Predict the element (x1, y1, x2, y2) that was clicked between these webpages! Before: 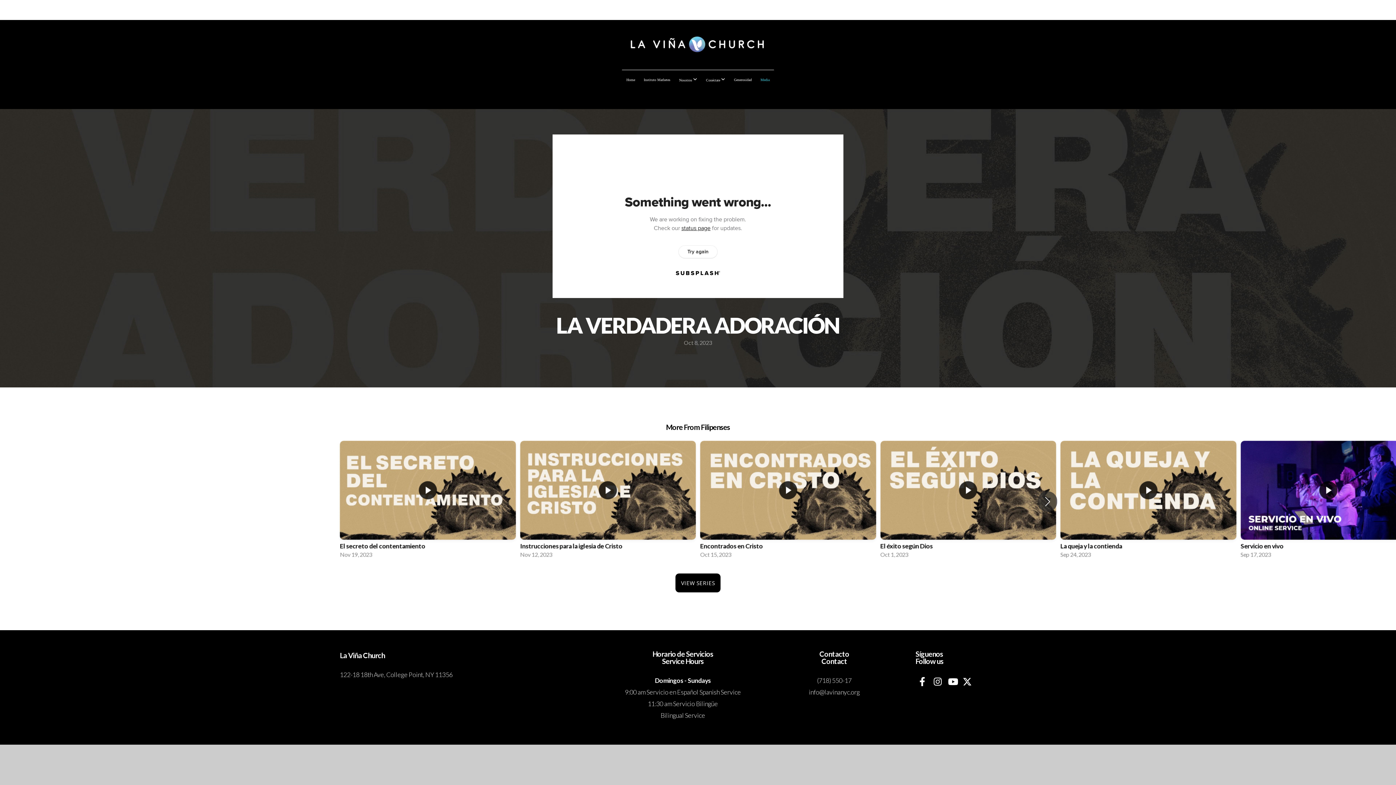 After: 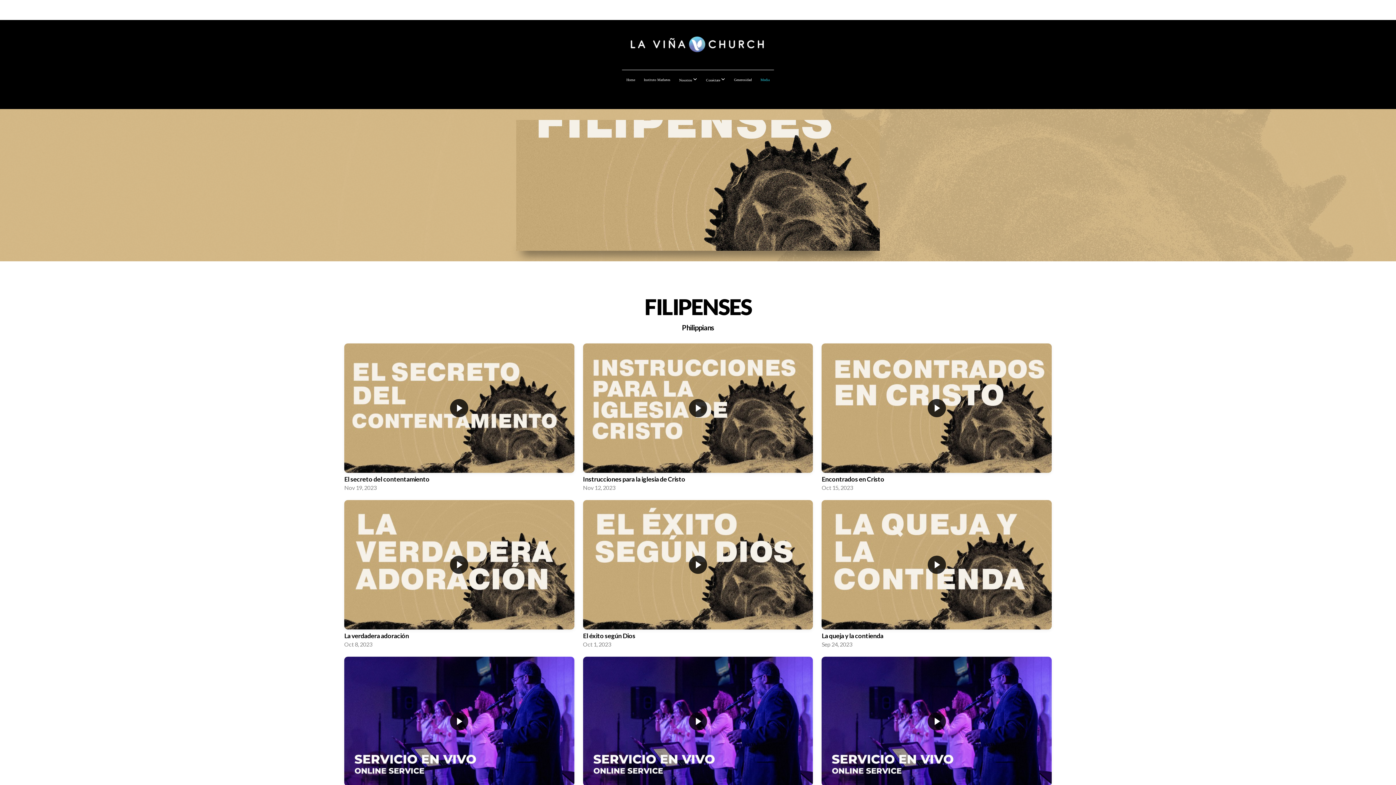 Action: bbox: (675, 573, 720, 592) label: VIEW SERIES